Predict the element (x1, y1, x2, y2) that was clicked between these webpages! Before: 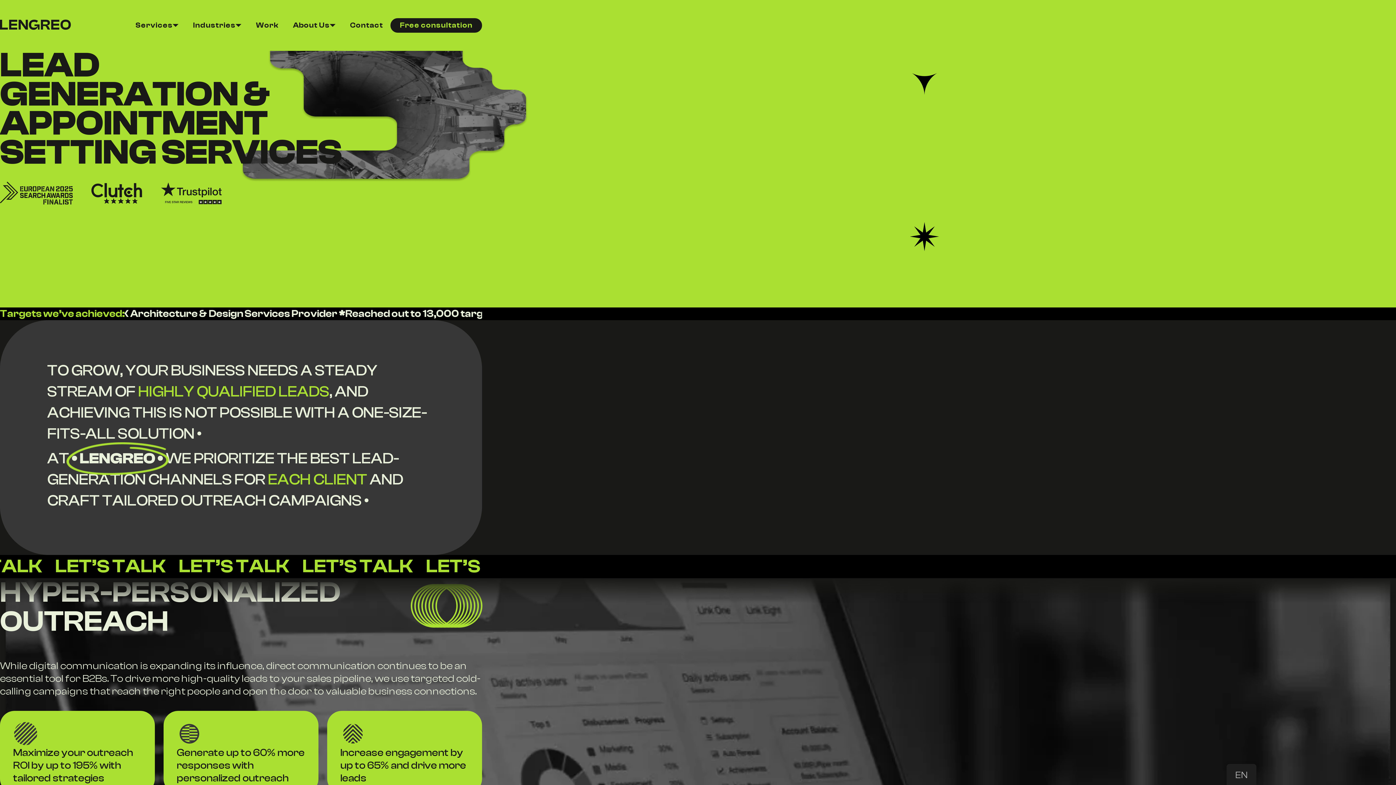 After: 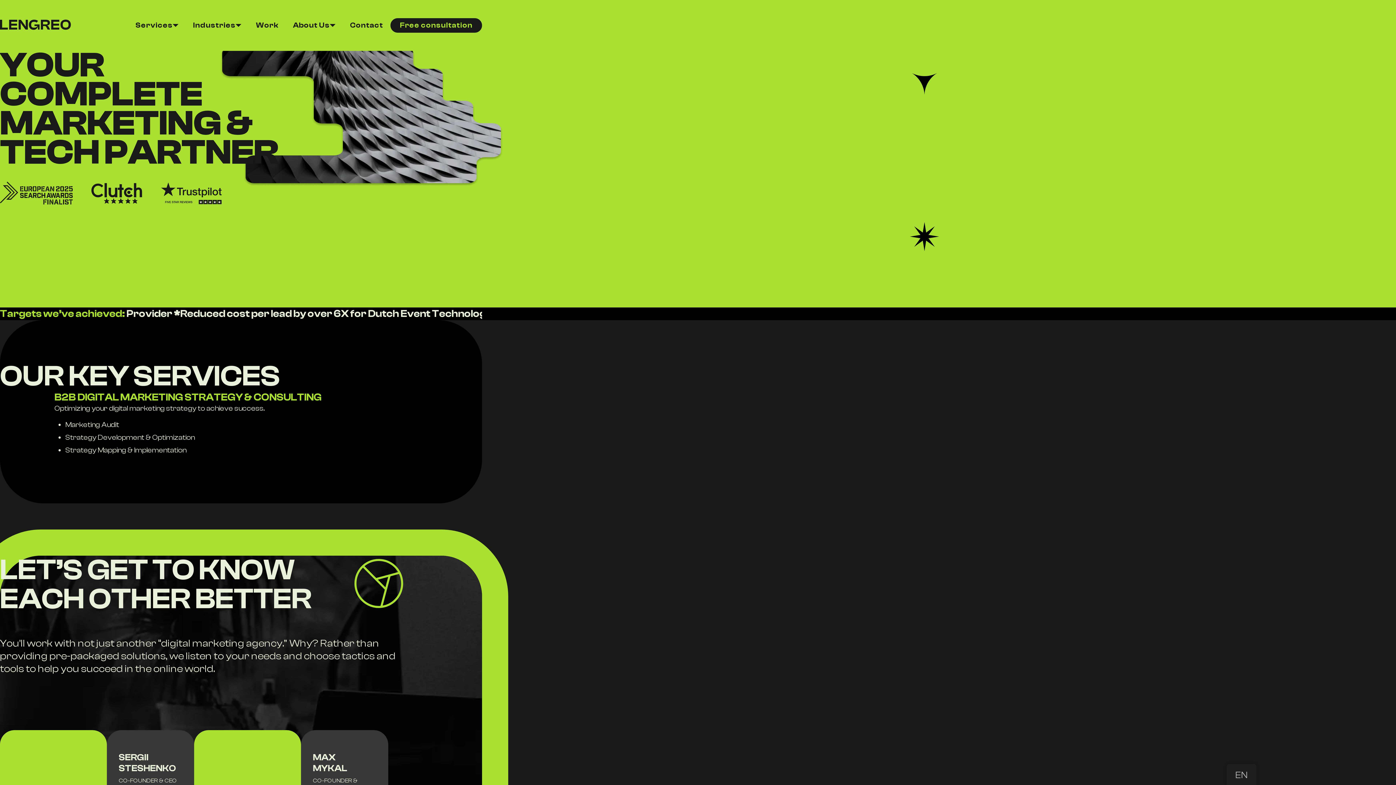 Action: bbox: (0, 20, 70, 32)